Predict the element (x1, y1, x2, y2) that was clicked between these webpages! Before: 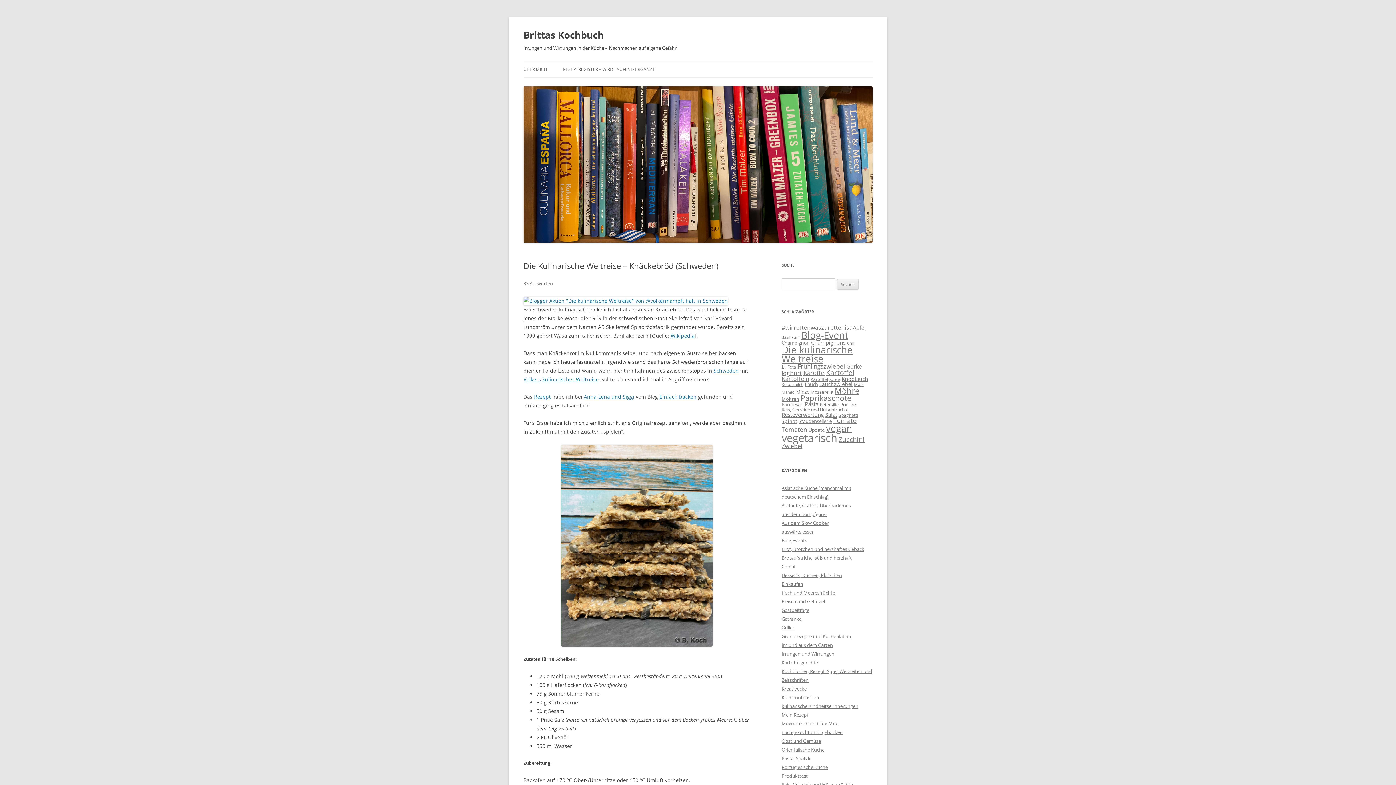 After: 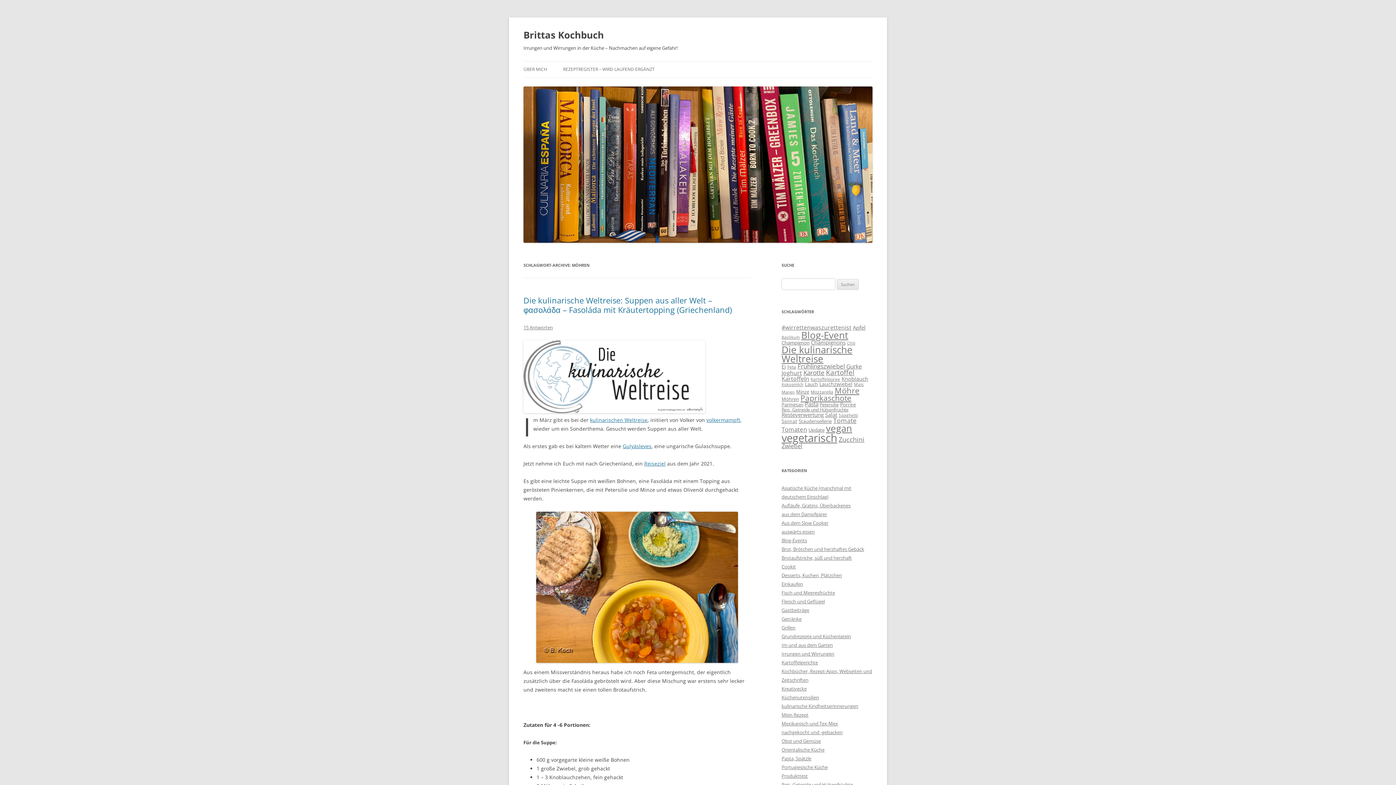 Action: label: Möhren (41 Einträge) bbox: (781, 396, 799, 402)